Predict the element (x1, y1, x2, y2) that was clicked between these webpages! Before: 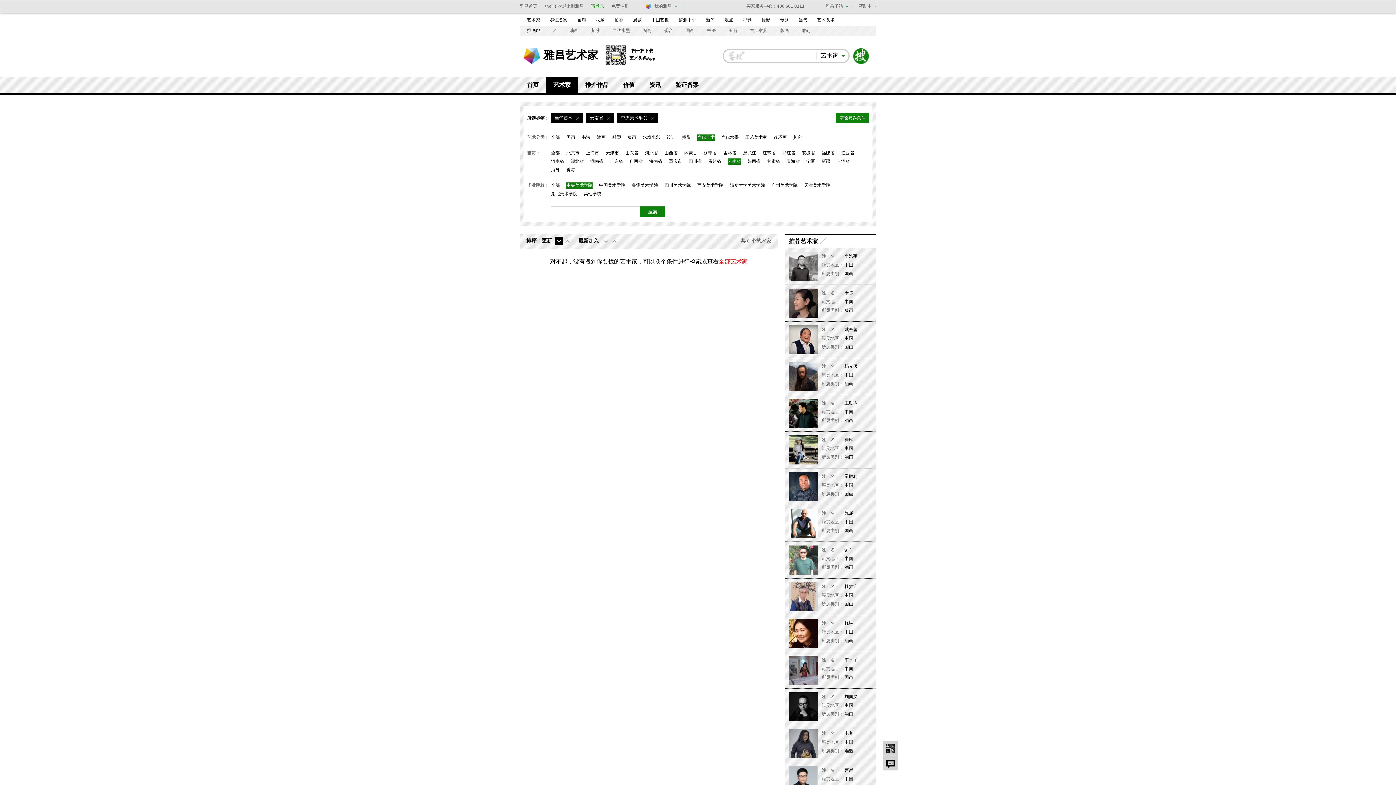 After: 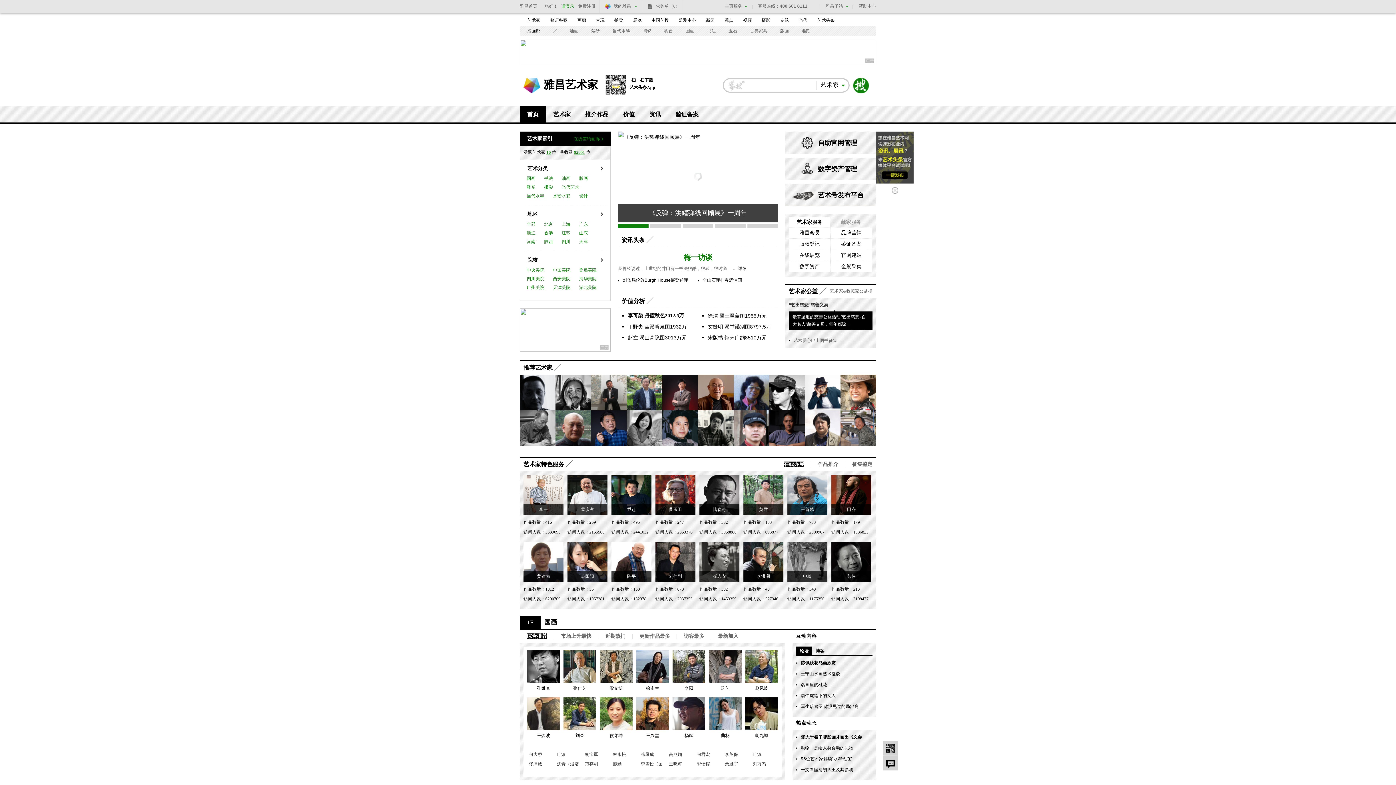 Action: bbox: (520, 76, 546, 93) label: 首页